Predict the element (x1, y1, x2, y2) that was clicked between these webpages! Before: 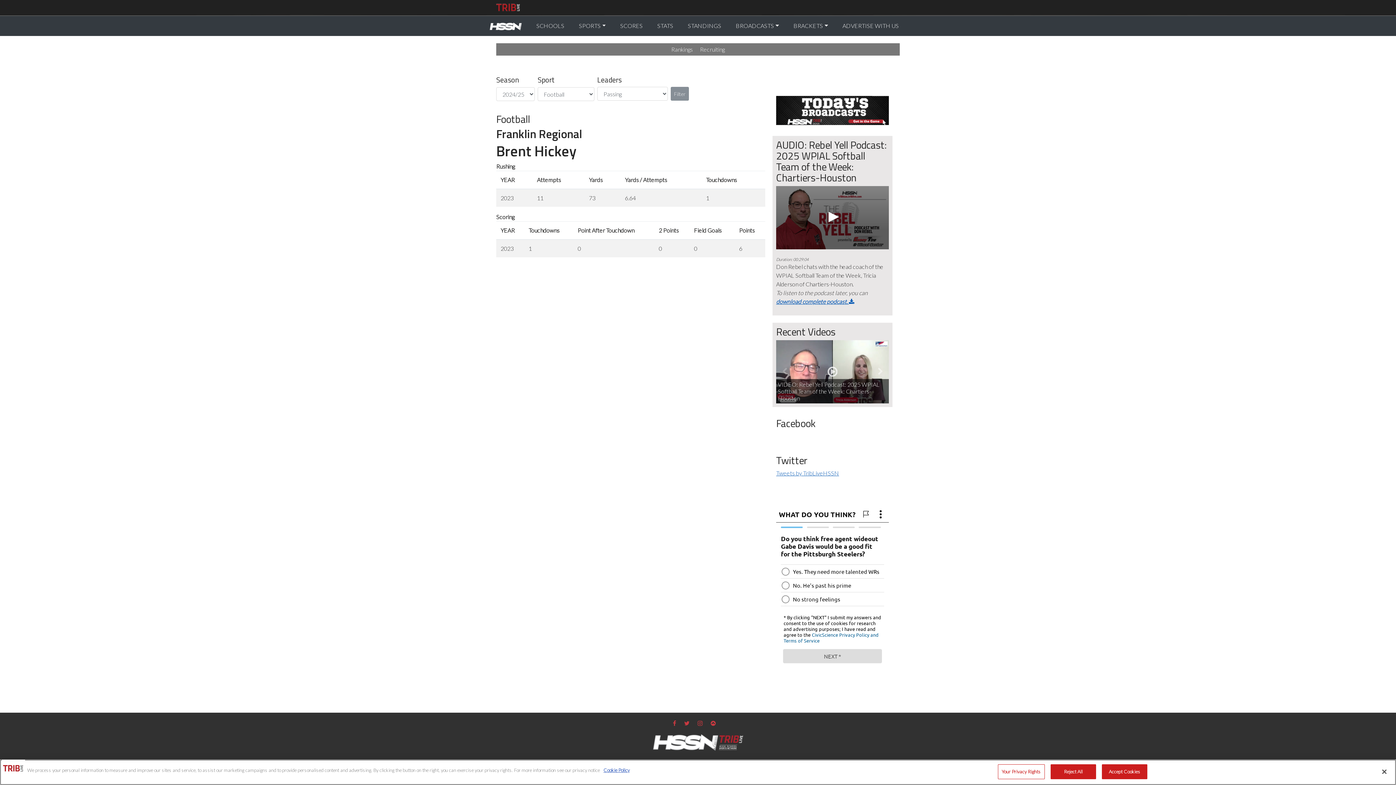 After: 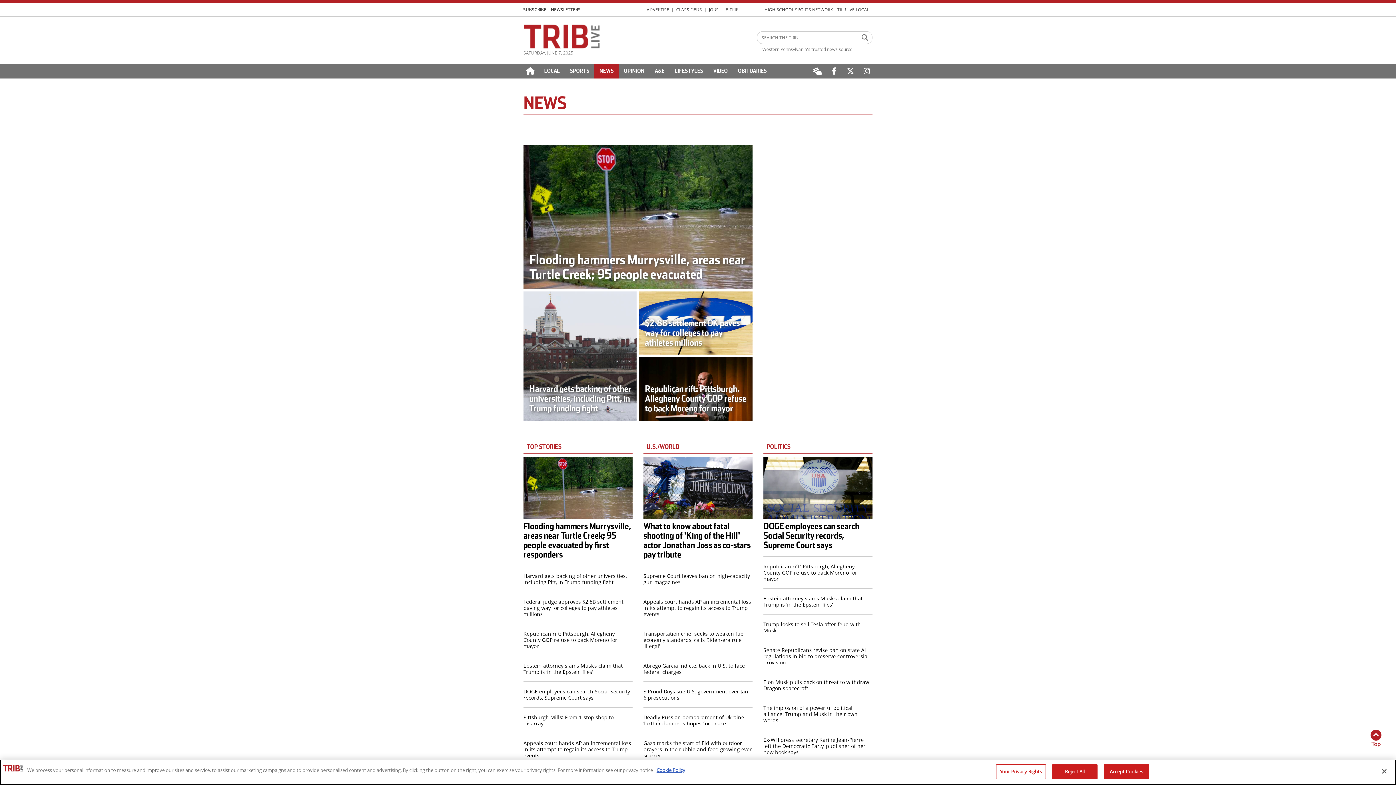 Action: bbox: (549, 2, 567, 11) label: News